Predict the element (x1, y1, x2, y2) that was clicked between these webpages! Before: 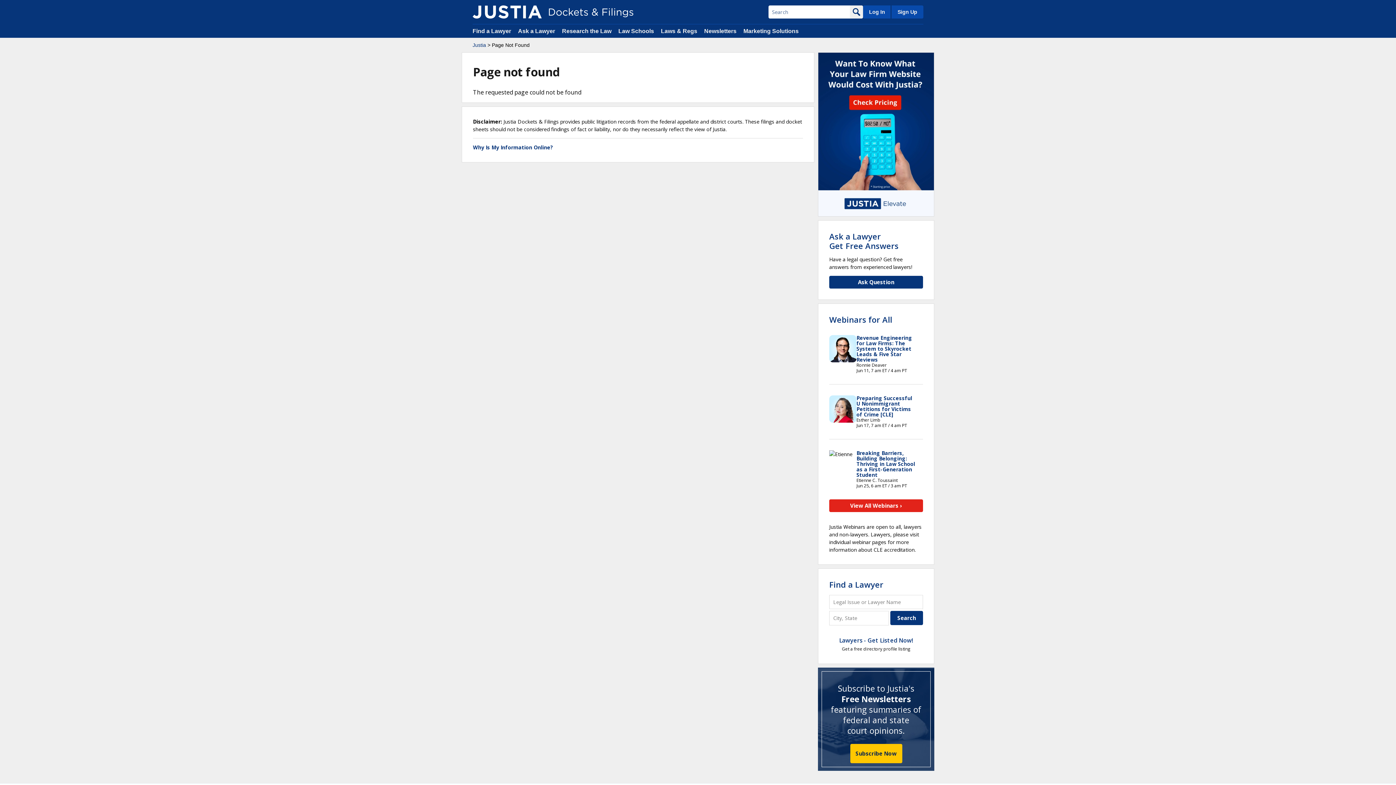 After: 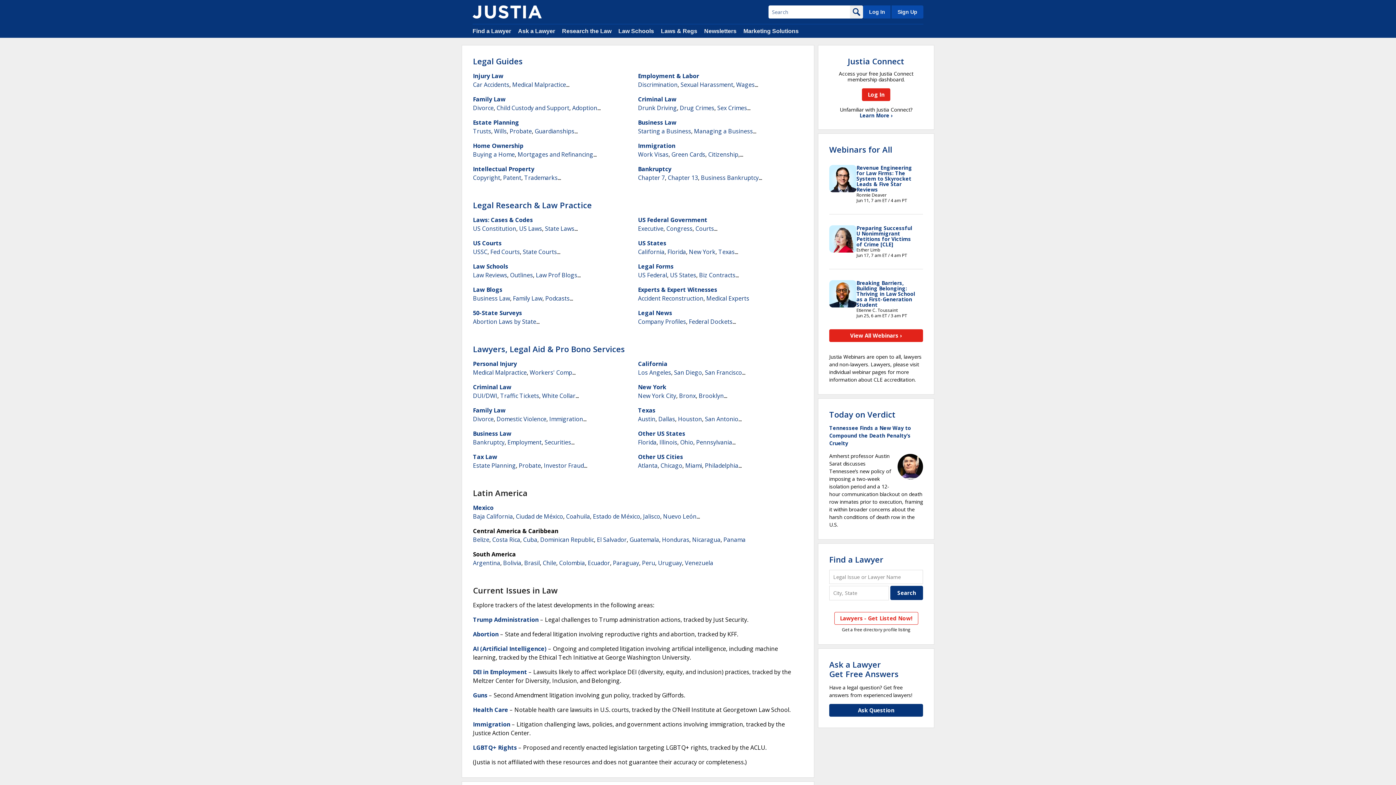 Action: label: Justia bbox: (472, 41, 486, 48)